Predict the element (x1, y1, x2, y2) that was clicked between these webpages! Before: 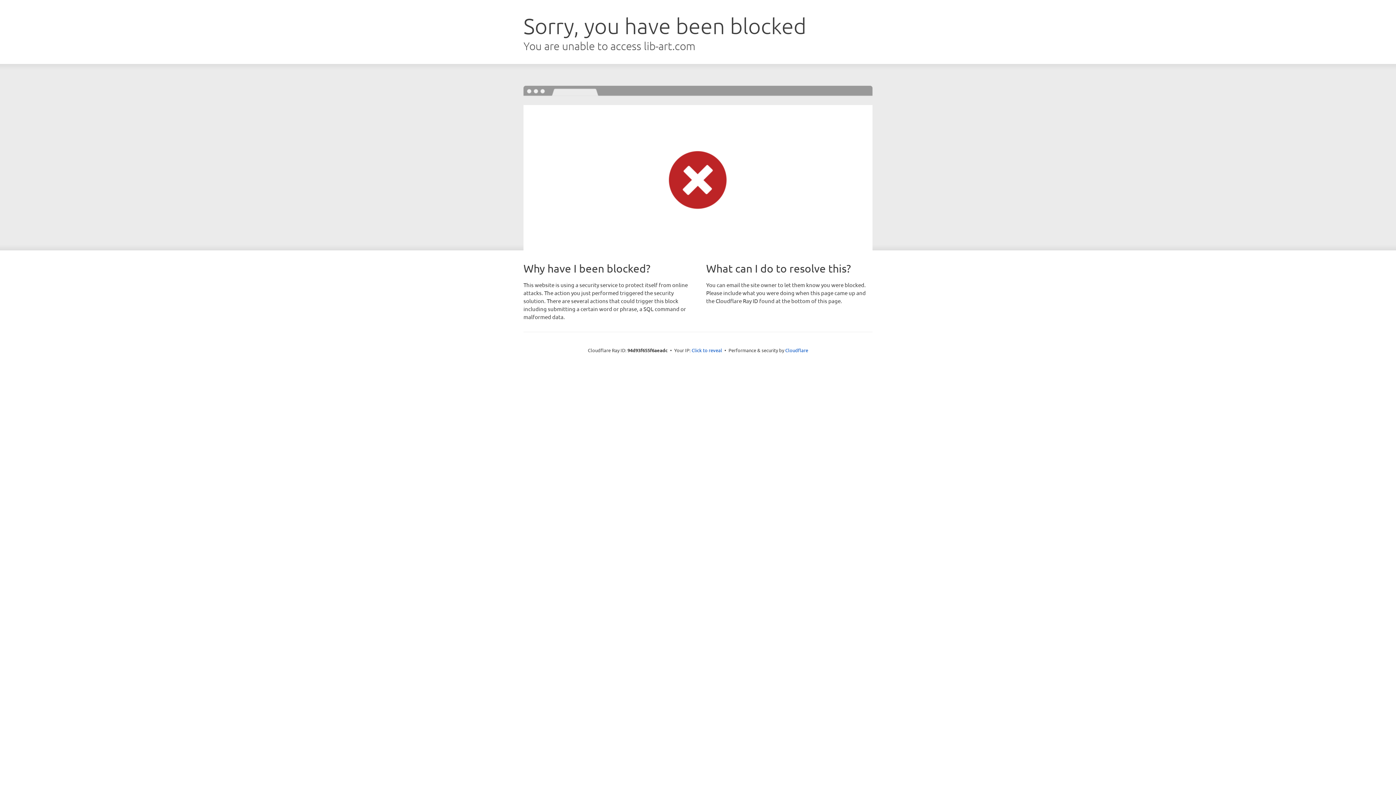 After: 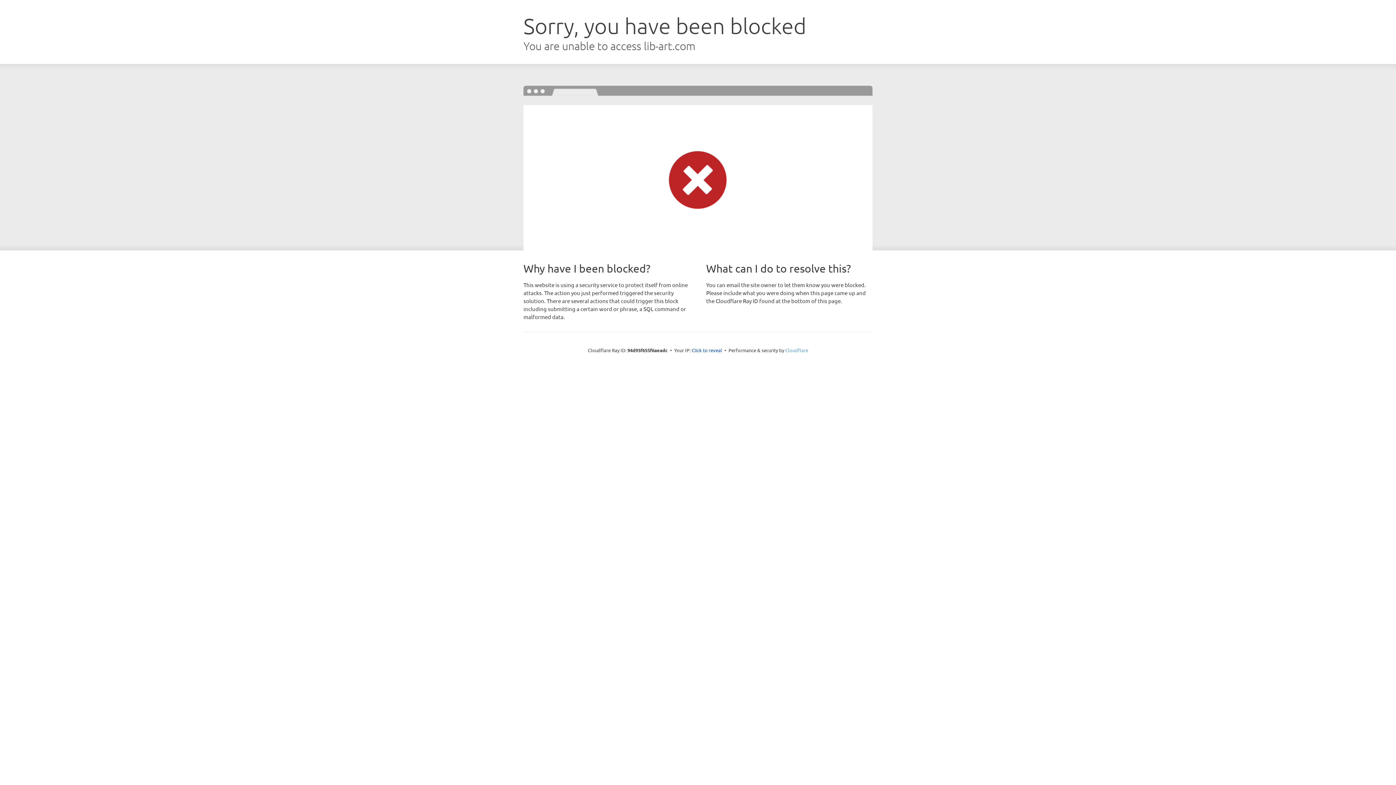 Action: label: Cloudflare bbox: (785, 347, 808, 353)